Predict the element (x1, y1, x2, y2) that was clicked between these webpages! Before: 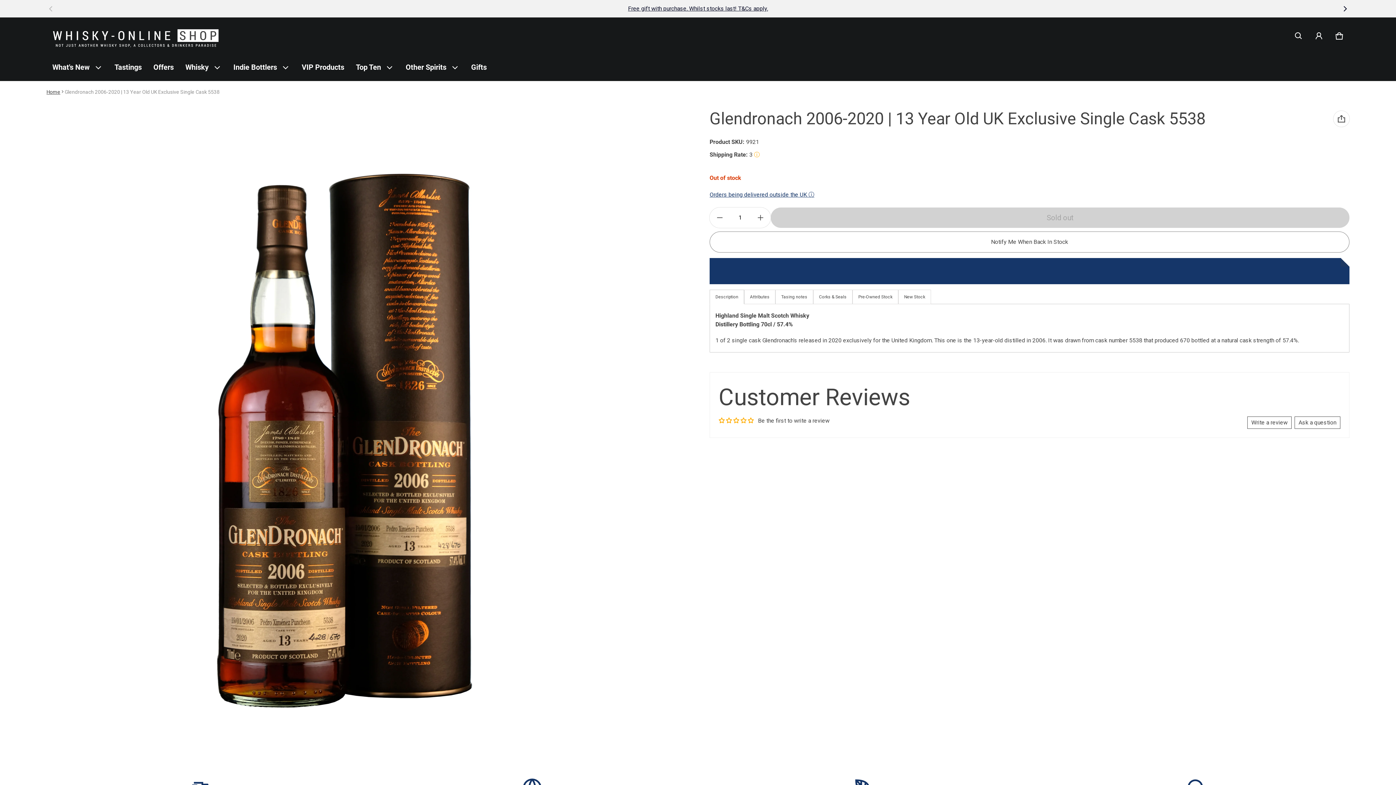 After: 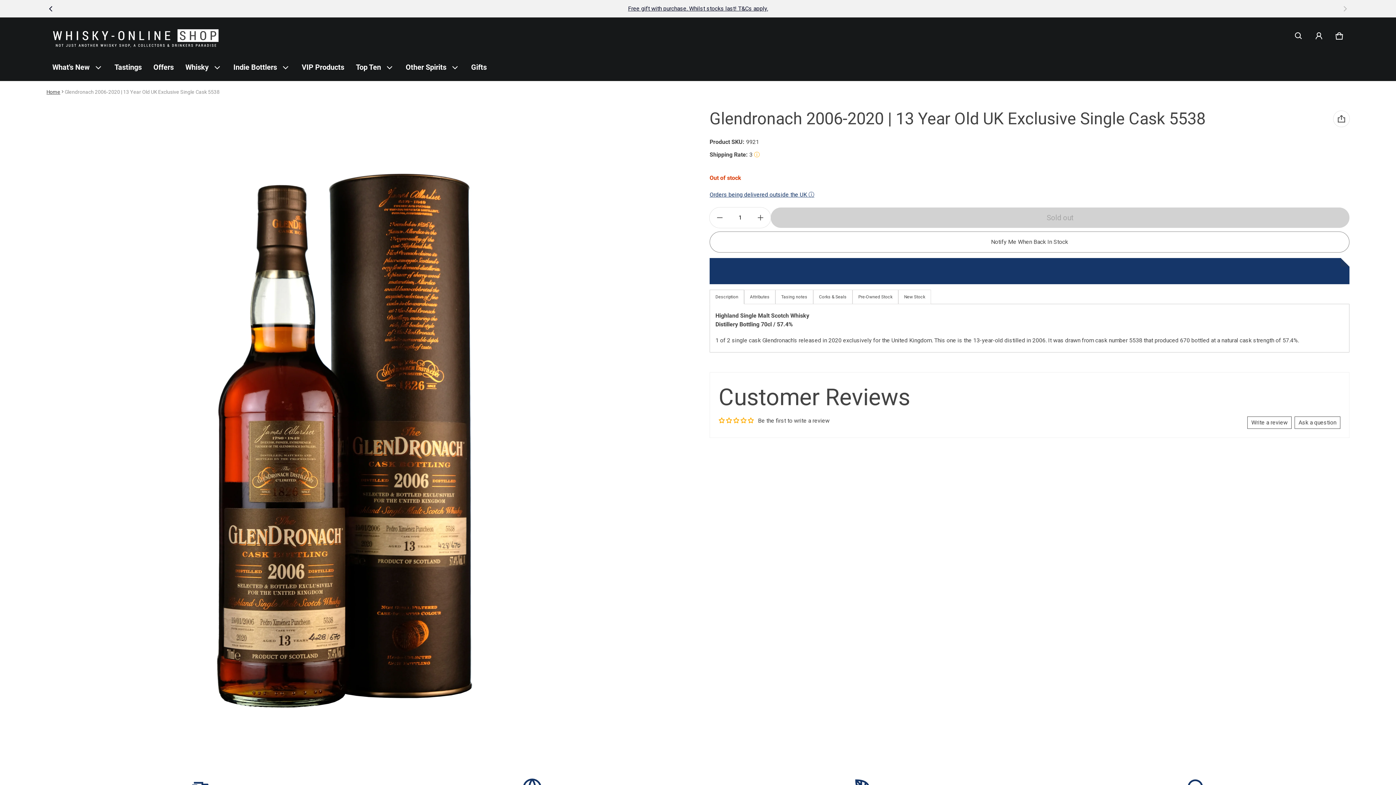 Action: bbox: (46, 4, 55, 13) label: Slide left